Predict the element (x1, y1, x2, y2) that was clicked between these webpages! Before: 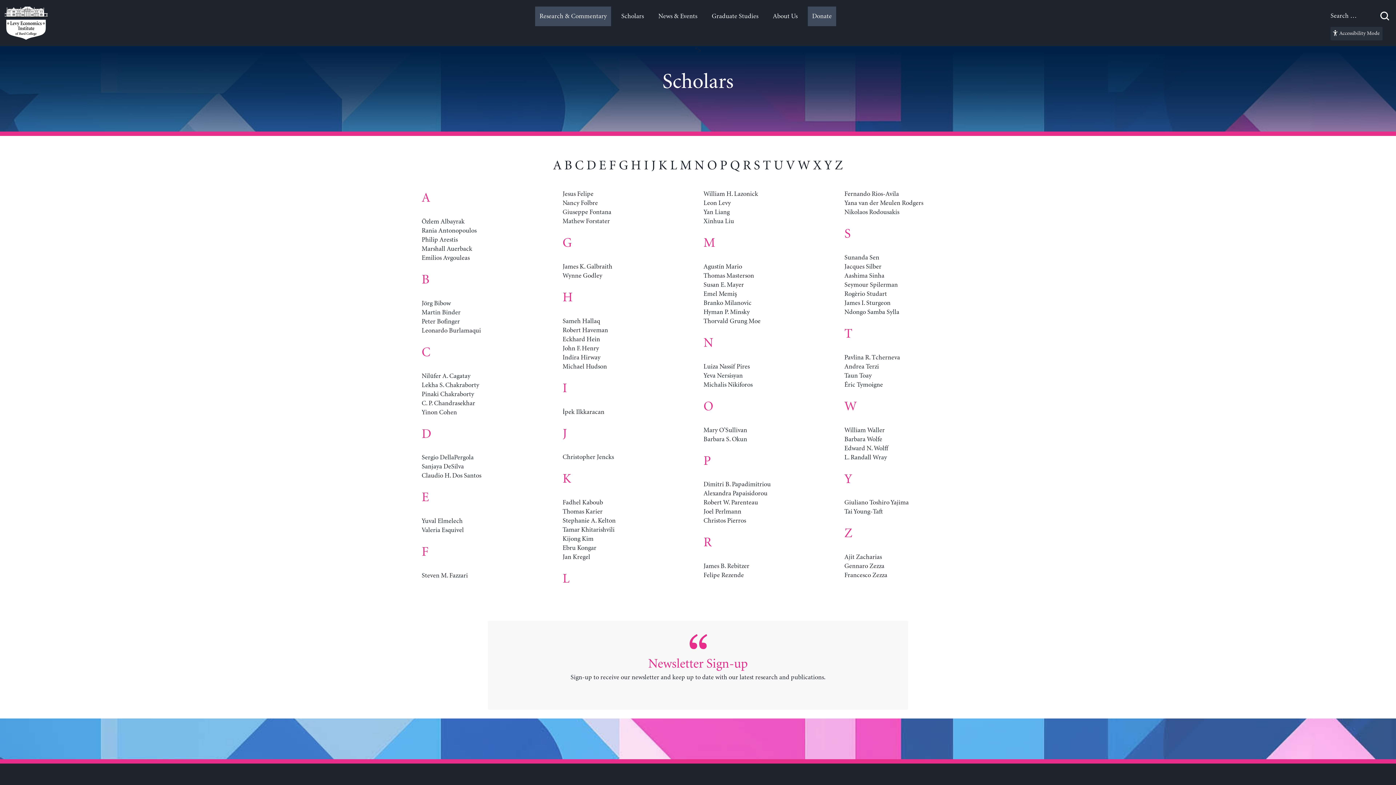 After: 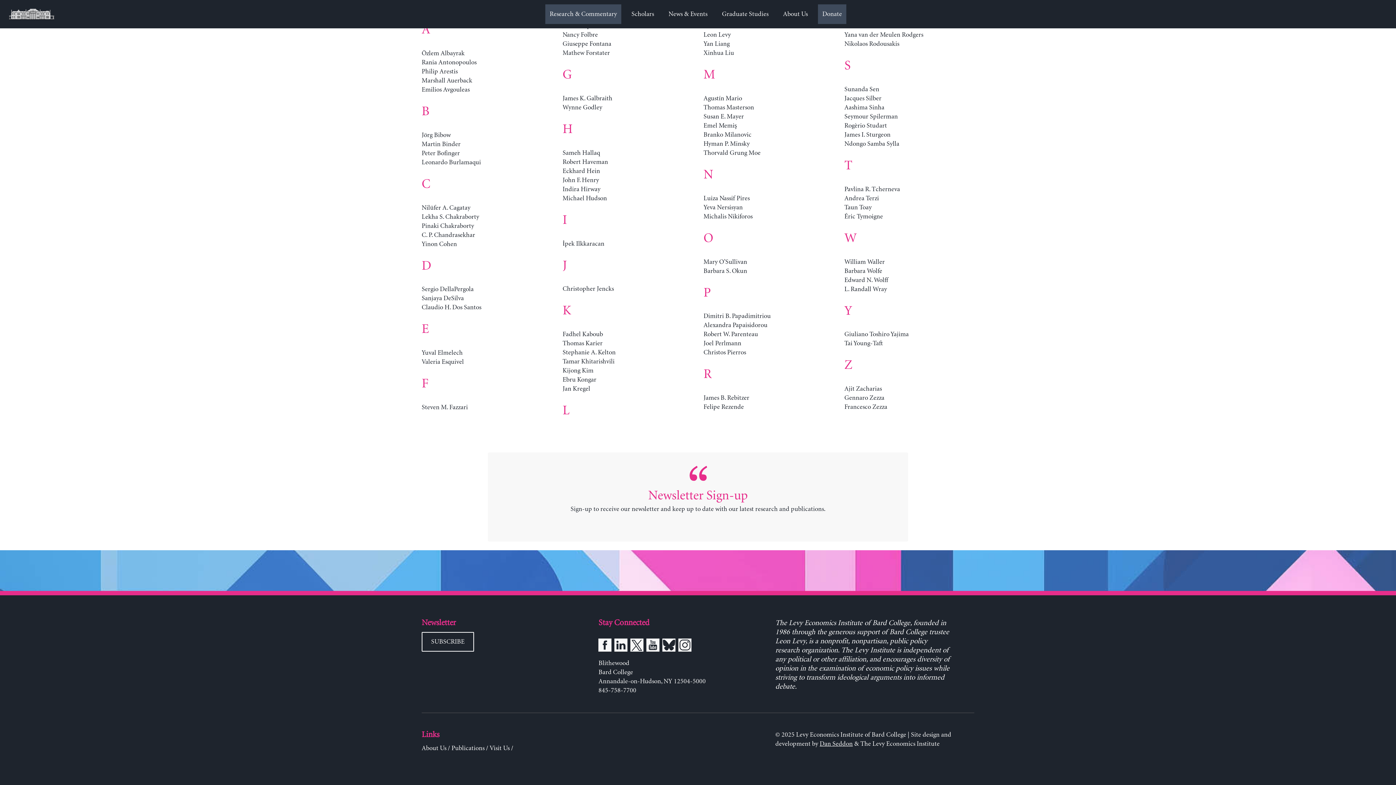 Action: bbox: (650, 159, 657, 171) label: J